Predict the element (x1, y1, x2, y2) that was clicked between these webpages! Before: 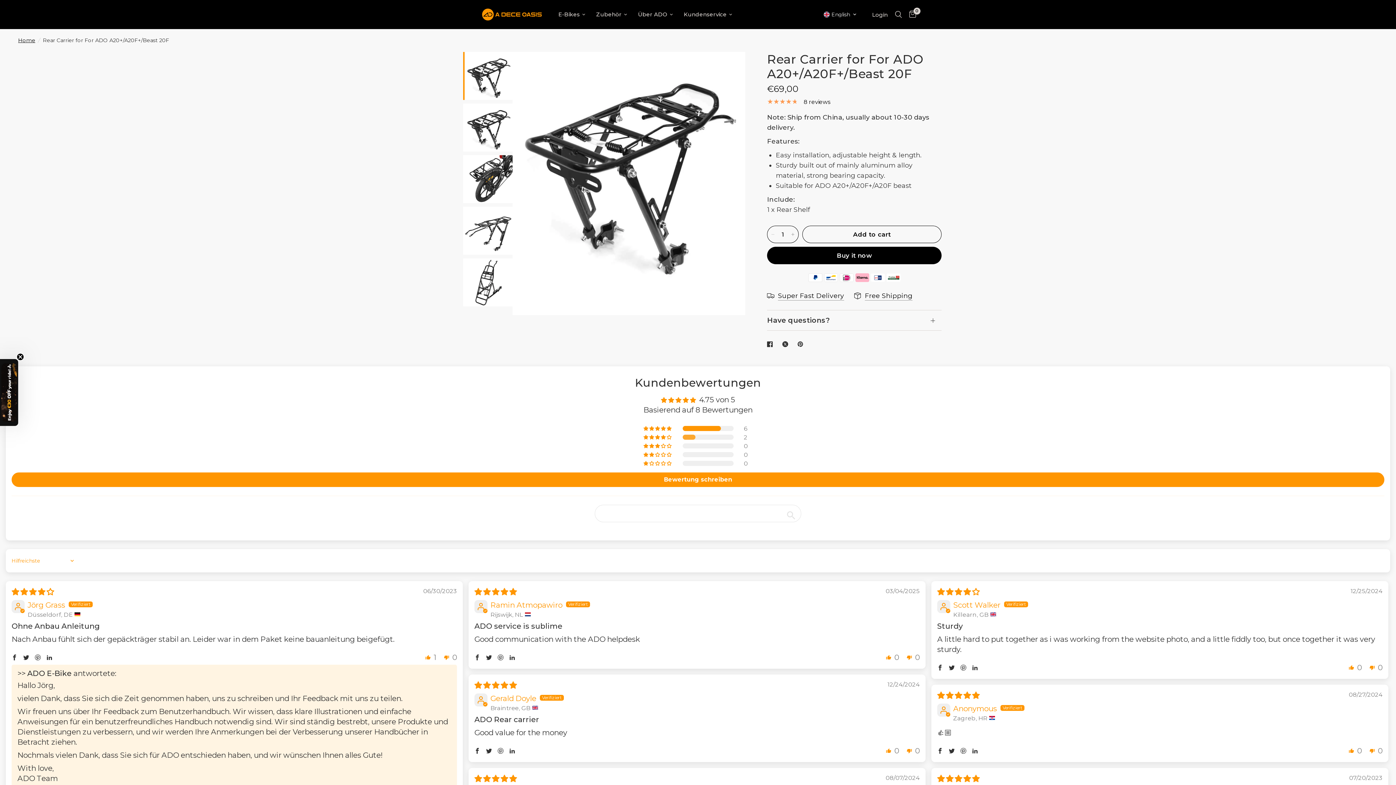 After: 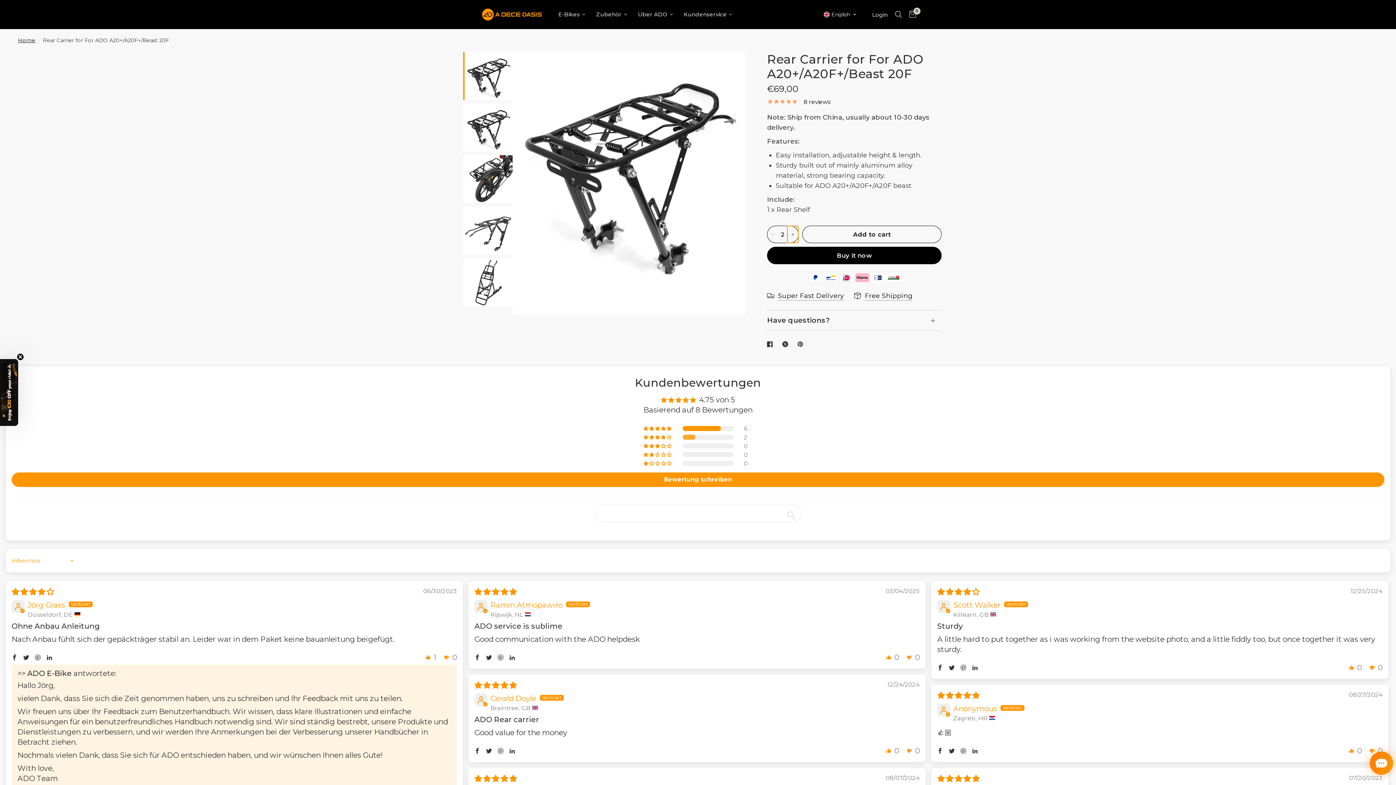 Action: label: Increase quantity for Rear Carrier for For ADO A20+/A20F+/Beast 20F bbox: (787, 226, 798, 242)